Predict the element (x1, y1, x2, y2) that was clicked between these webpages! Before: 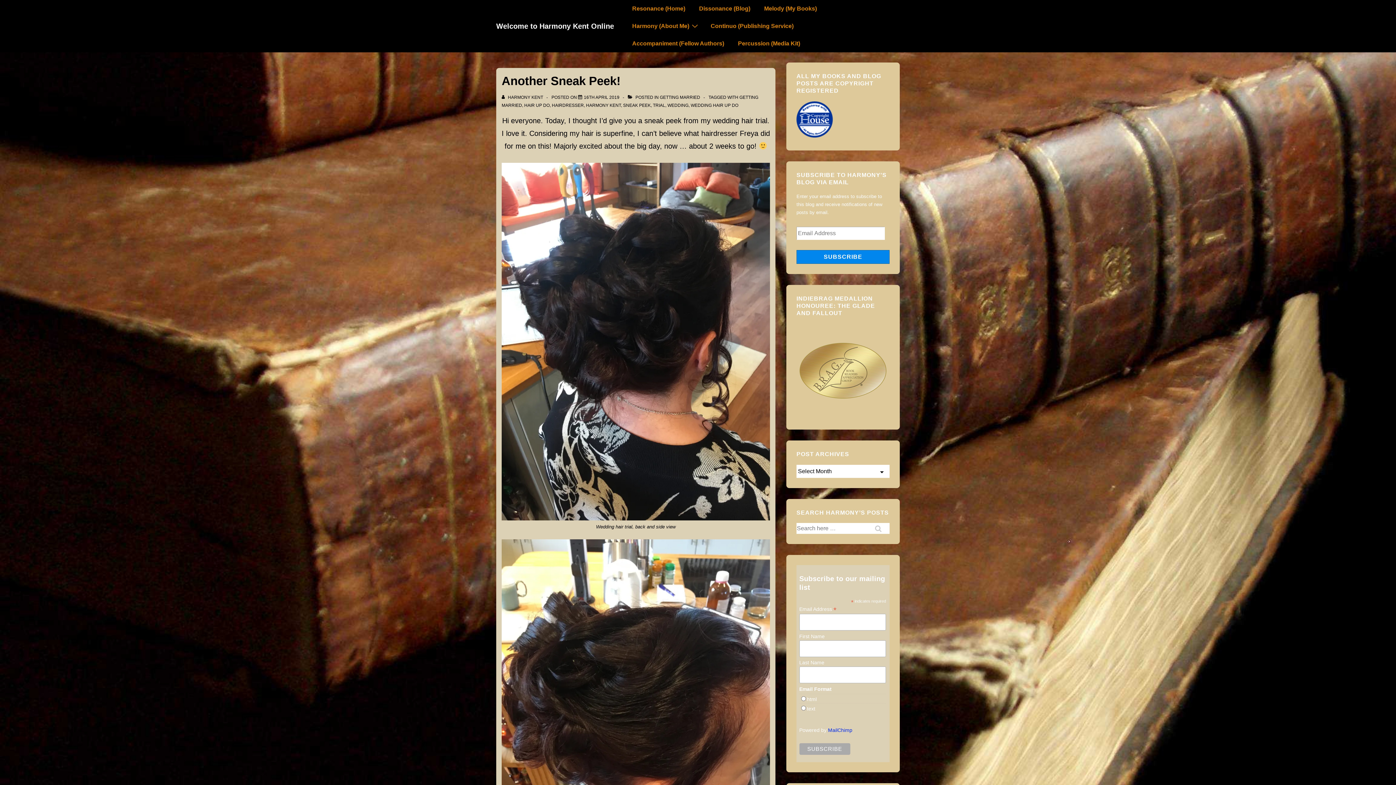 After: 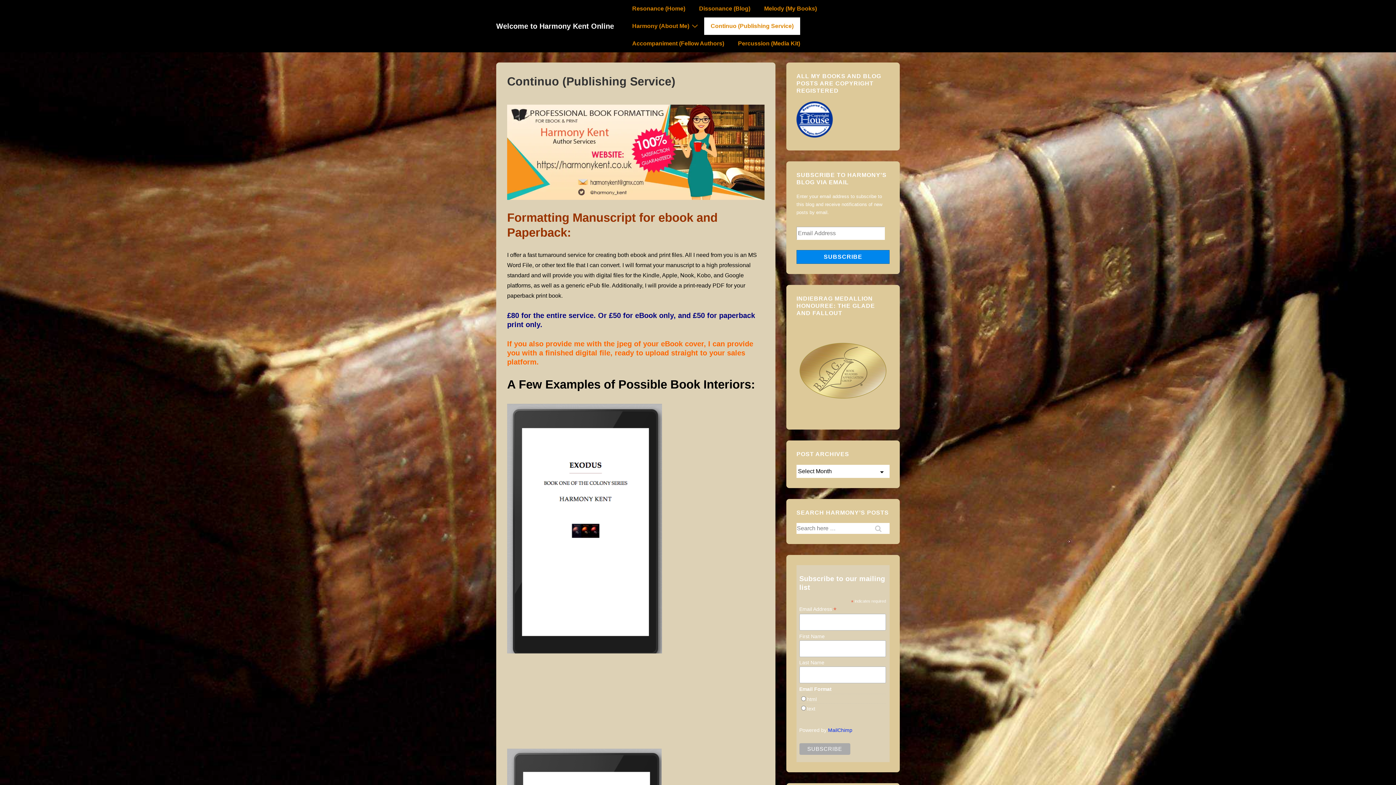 Action: bbox: (704, 17, 800, 34) label: Continuo (Publishing Service)